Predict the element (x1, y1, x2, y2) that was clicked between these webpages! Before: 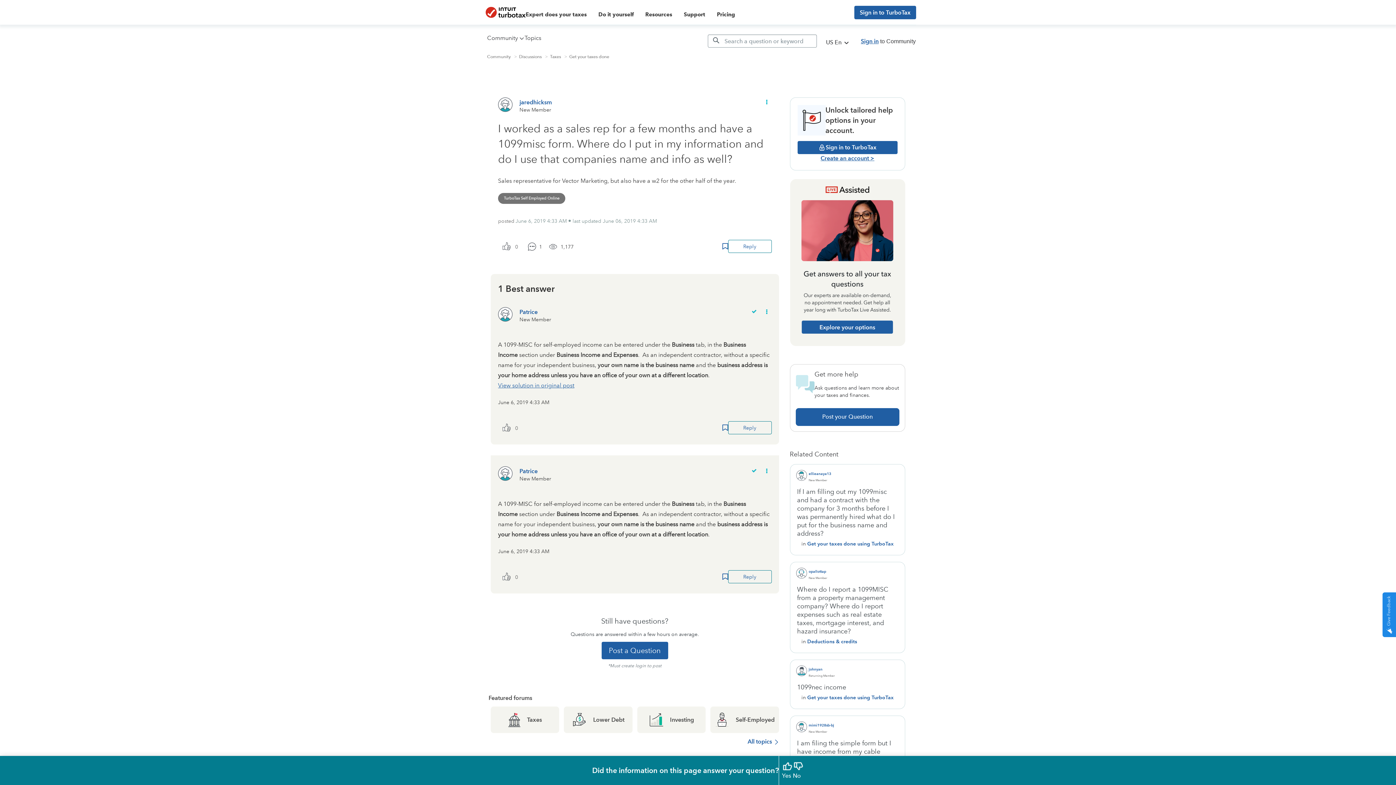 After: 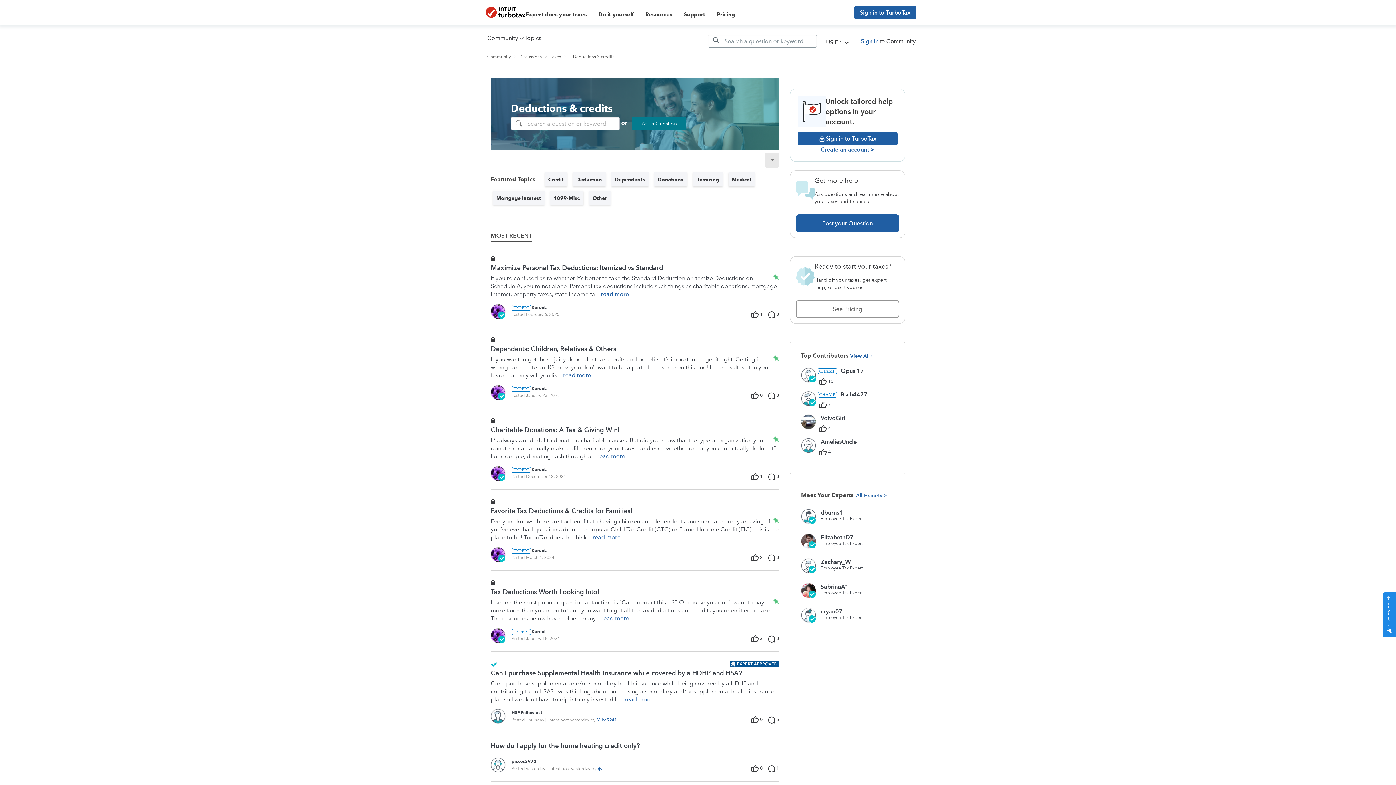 Action: bbox: (807, 638, 857, 644) label: Deductions & credits